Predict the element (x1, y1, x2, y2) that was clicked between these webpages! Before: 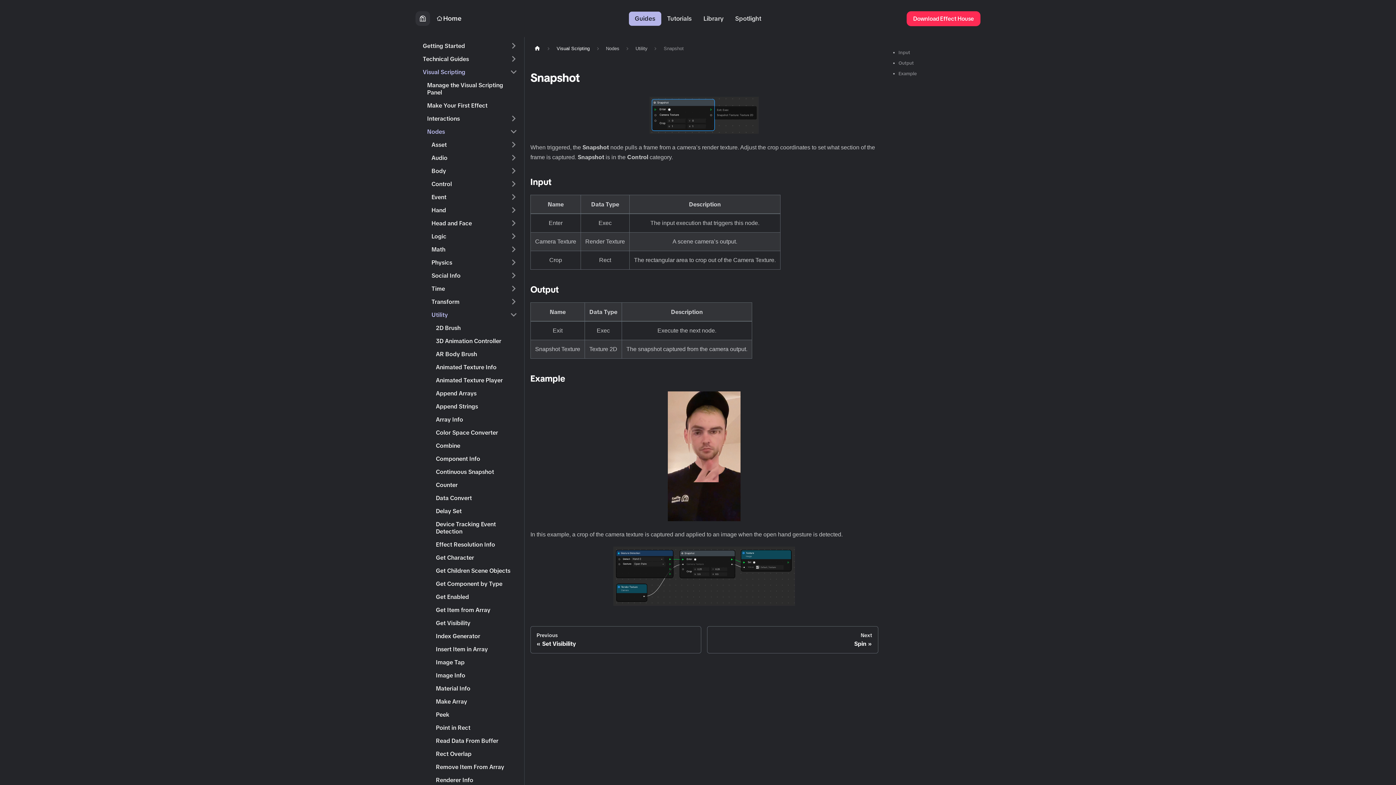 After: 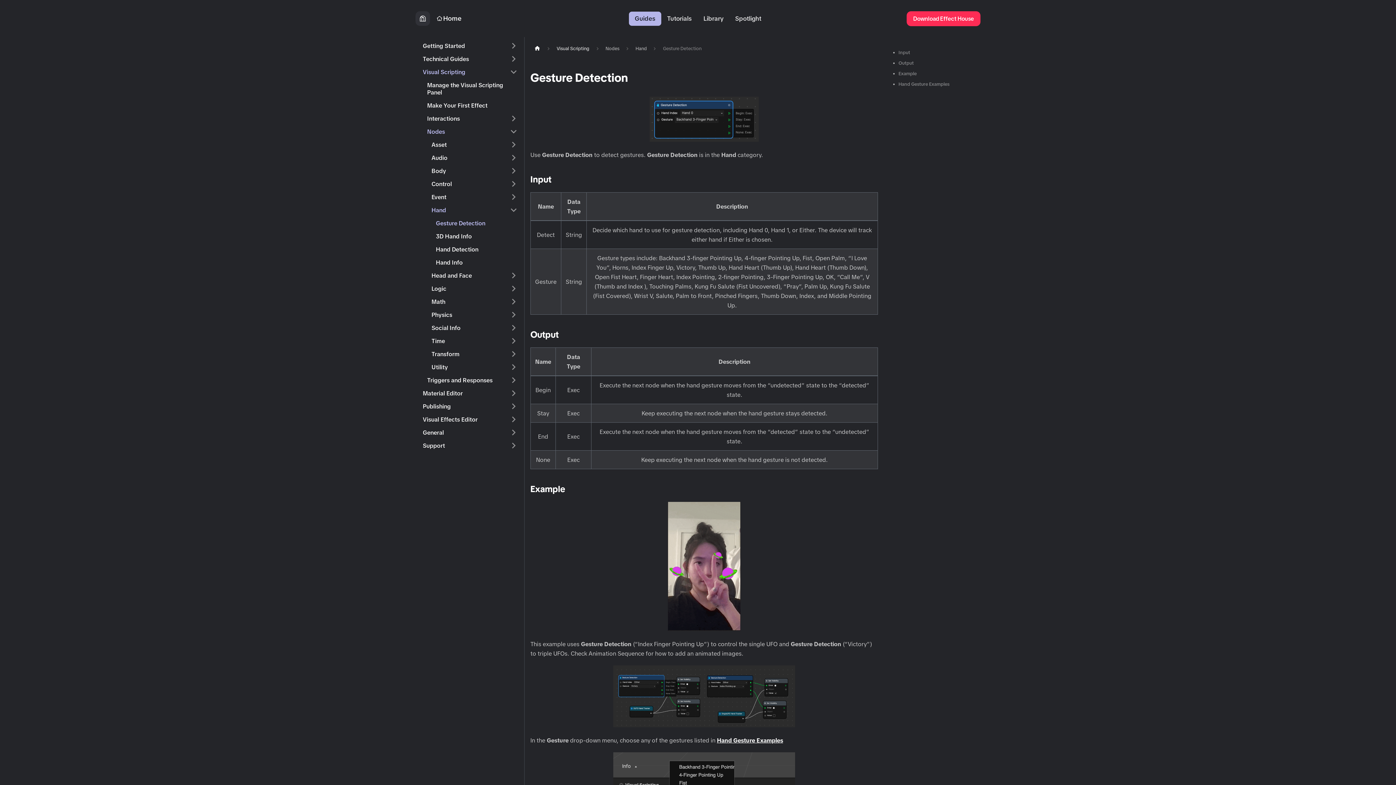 Action: bbox: (427, 204, 521, 216) label: Hand